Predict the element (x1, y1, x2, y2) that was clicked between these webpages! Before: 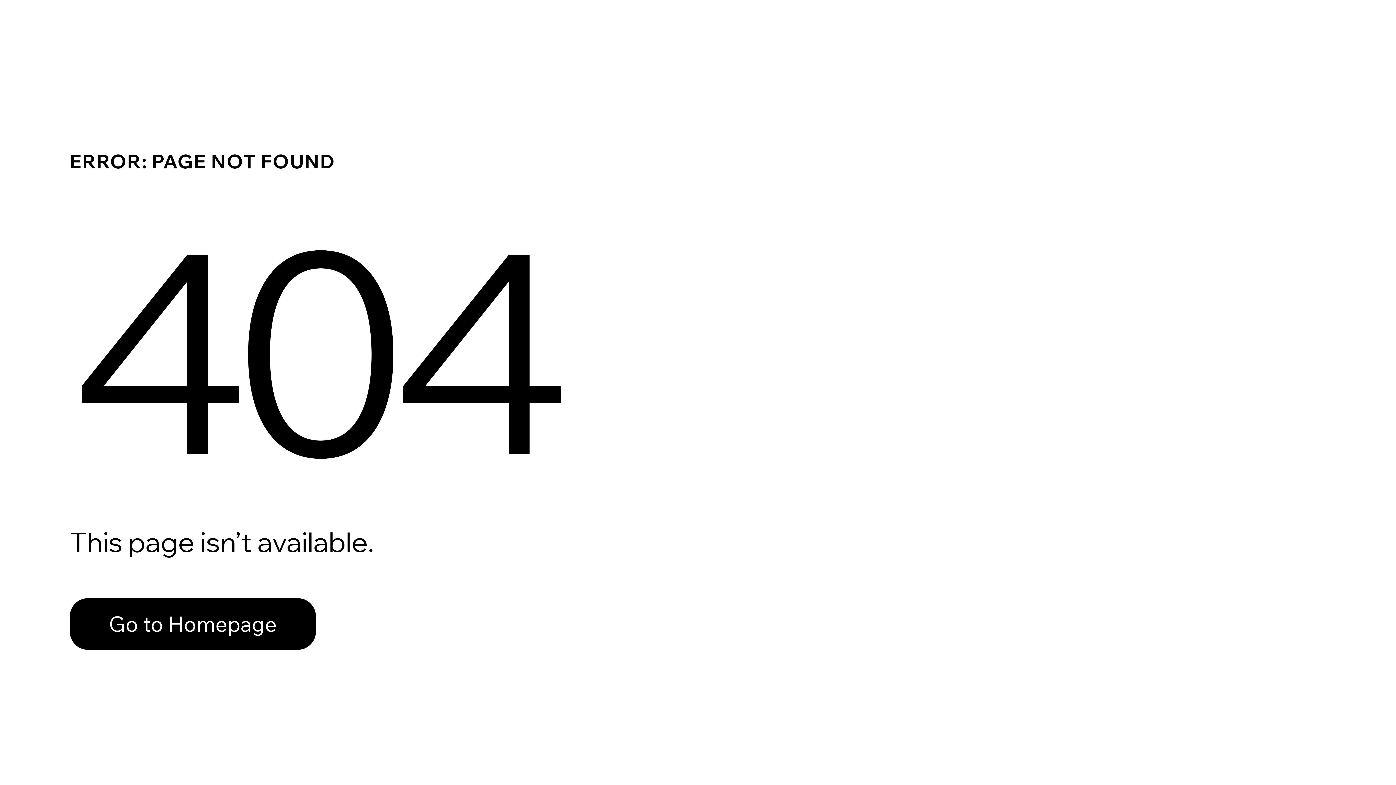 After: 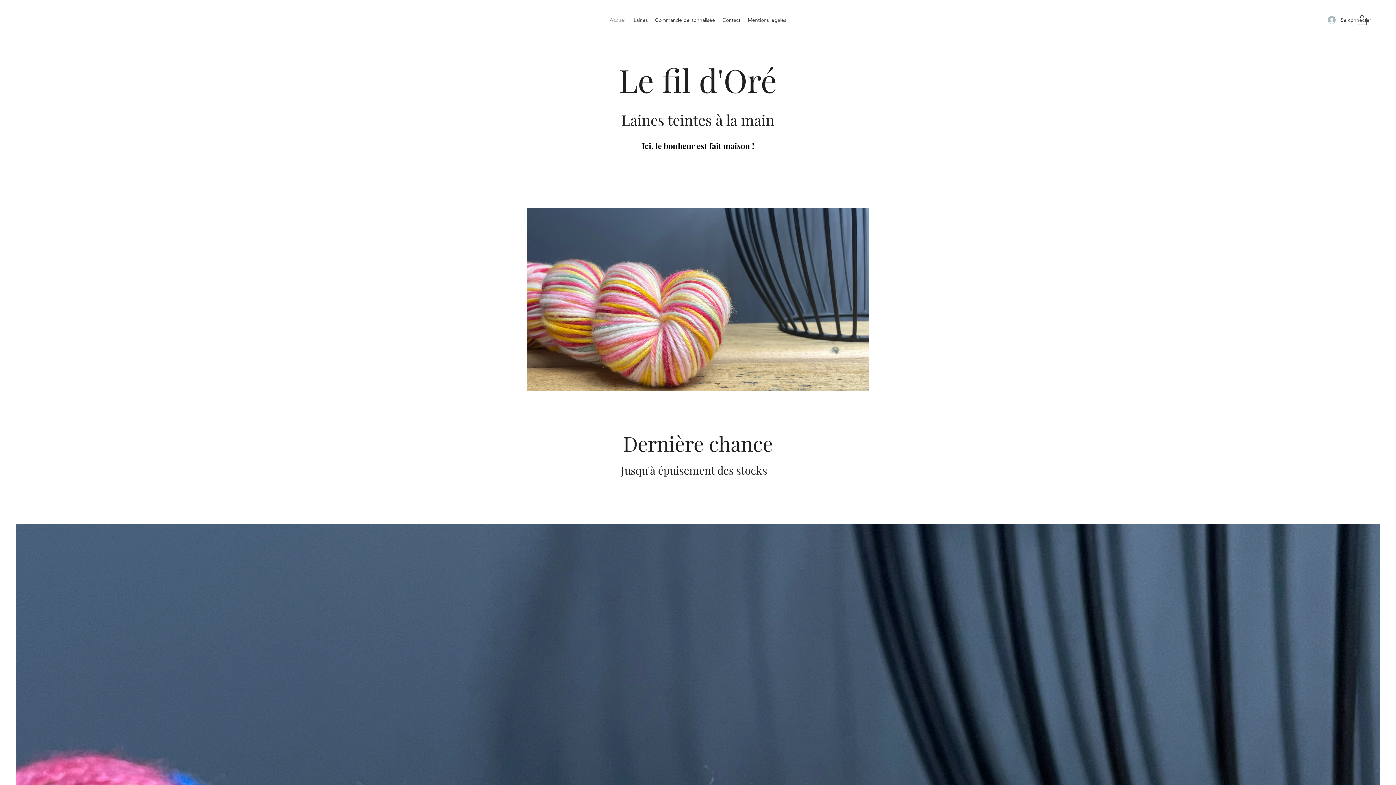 Action: label: Go to Homepage bbox: (69, 598, 316, 650)